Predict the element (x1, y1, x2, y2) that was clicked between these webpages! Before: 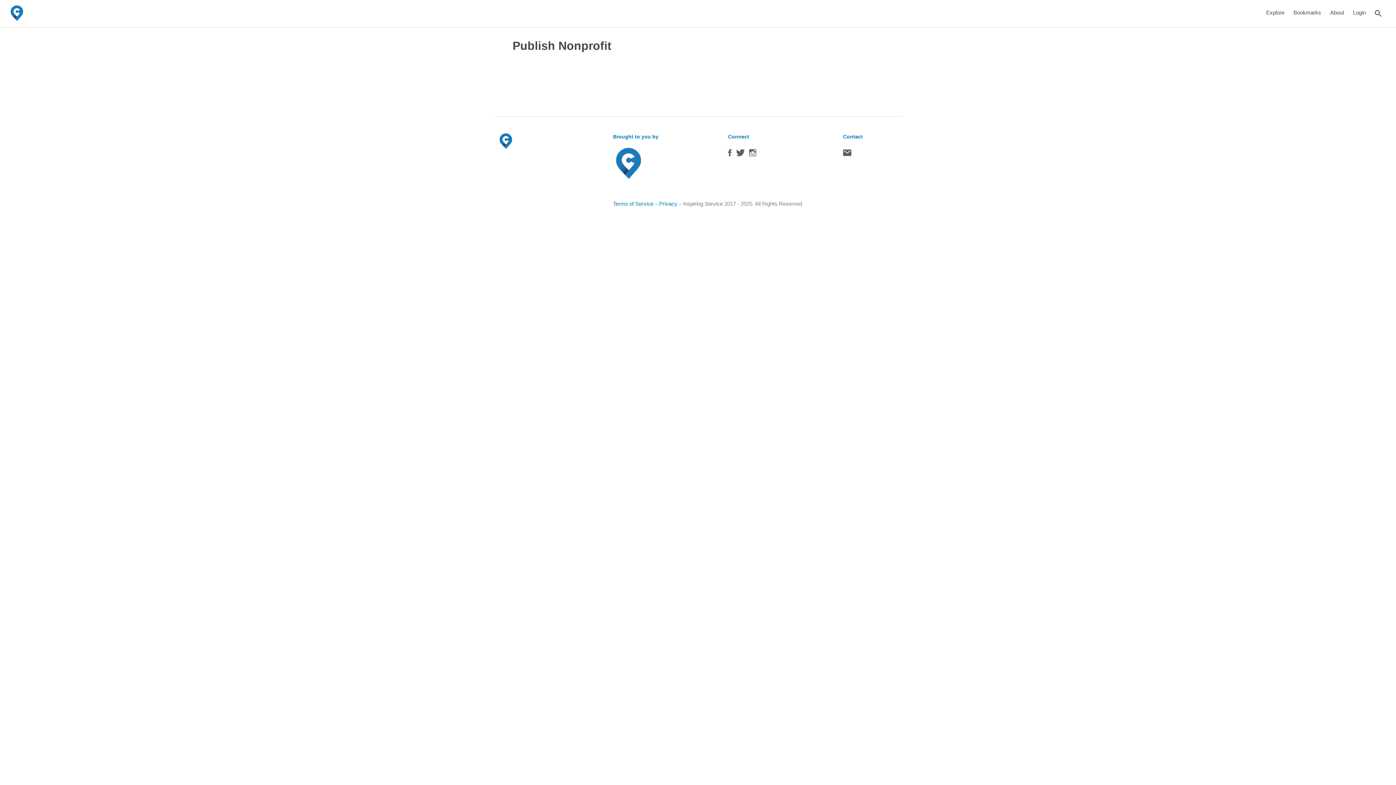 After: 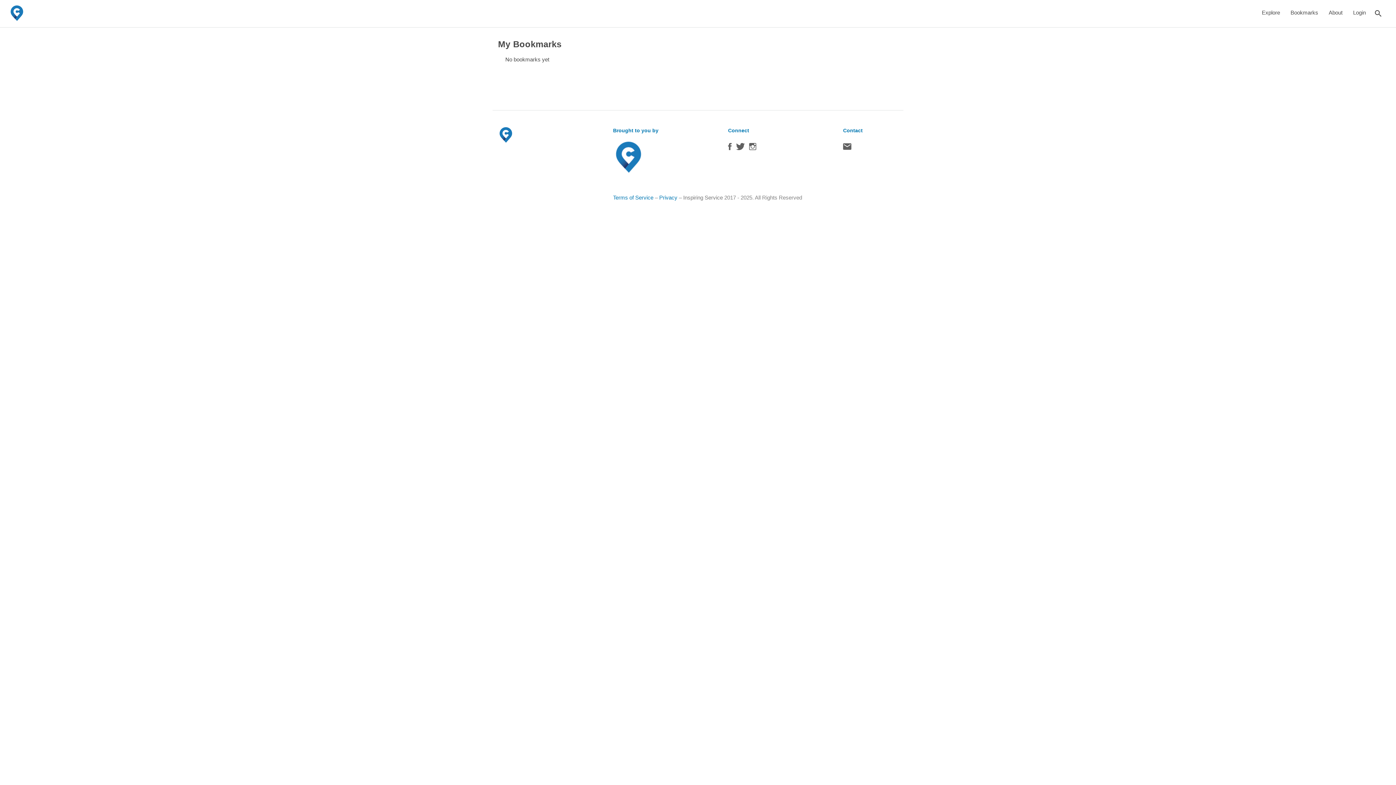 Action: bbox: (1293, 2, 1321, 22) label: Bookmarks